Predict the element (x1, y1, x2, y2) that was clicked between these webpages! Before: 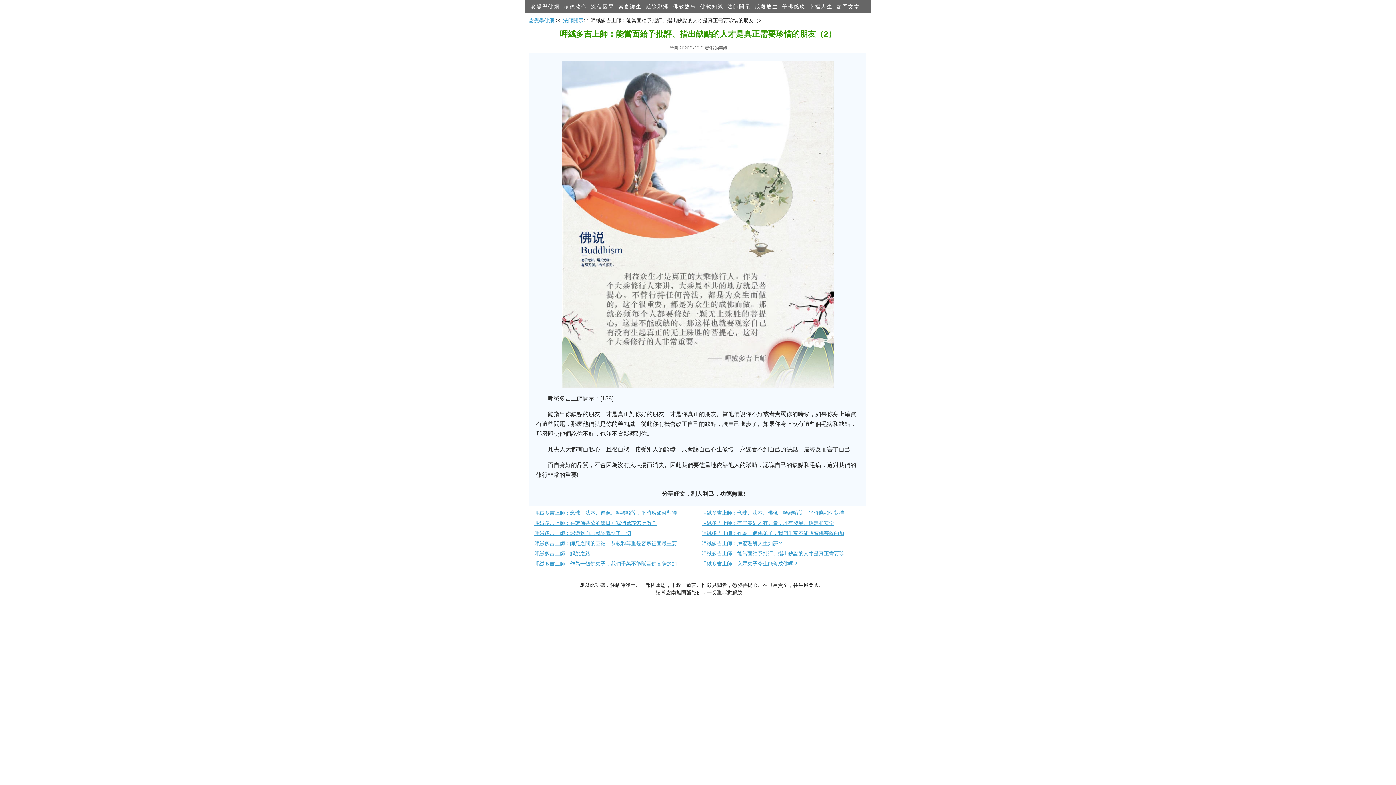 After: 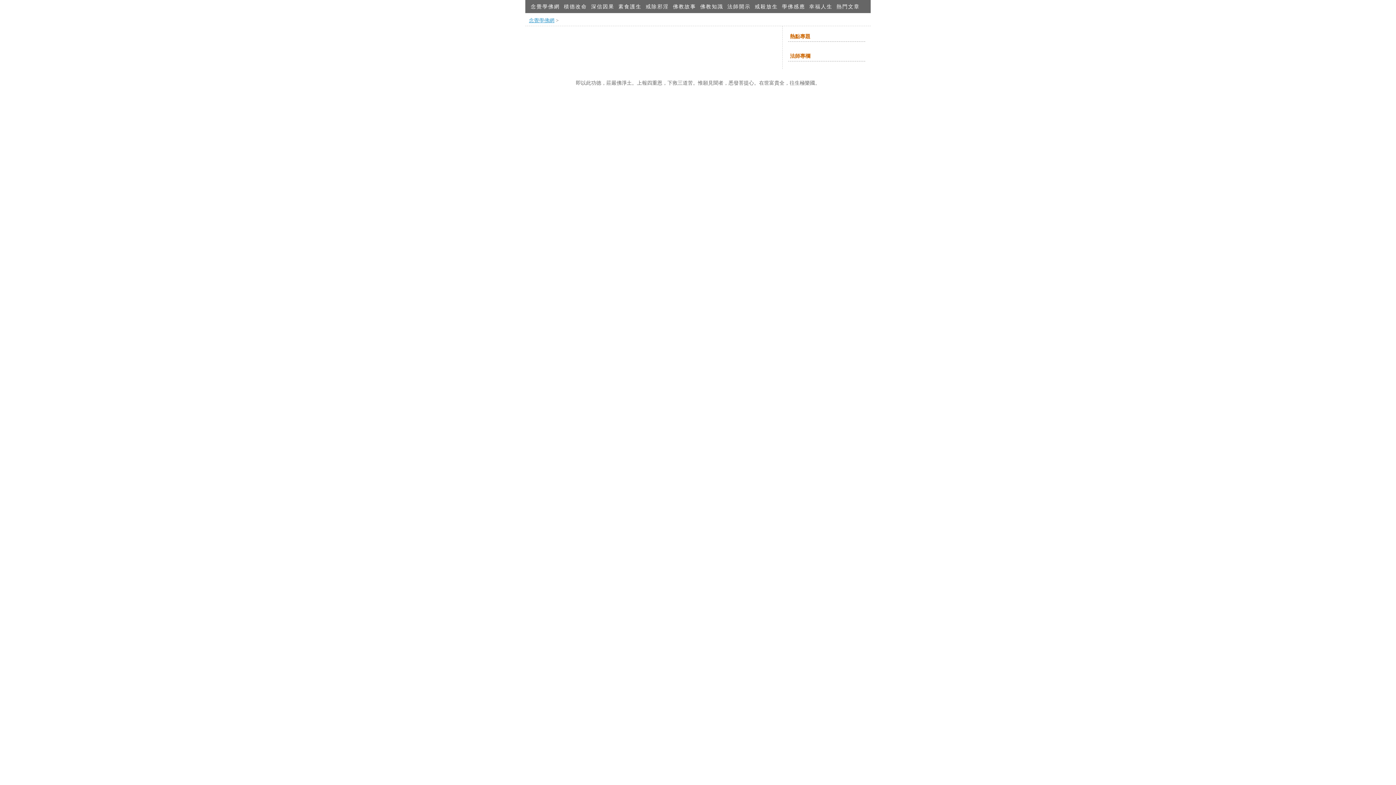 Action: label: 幸福人生 bbox: (807, 0, 834, 13)